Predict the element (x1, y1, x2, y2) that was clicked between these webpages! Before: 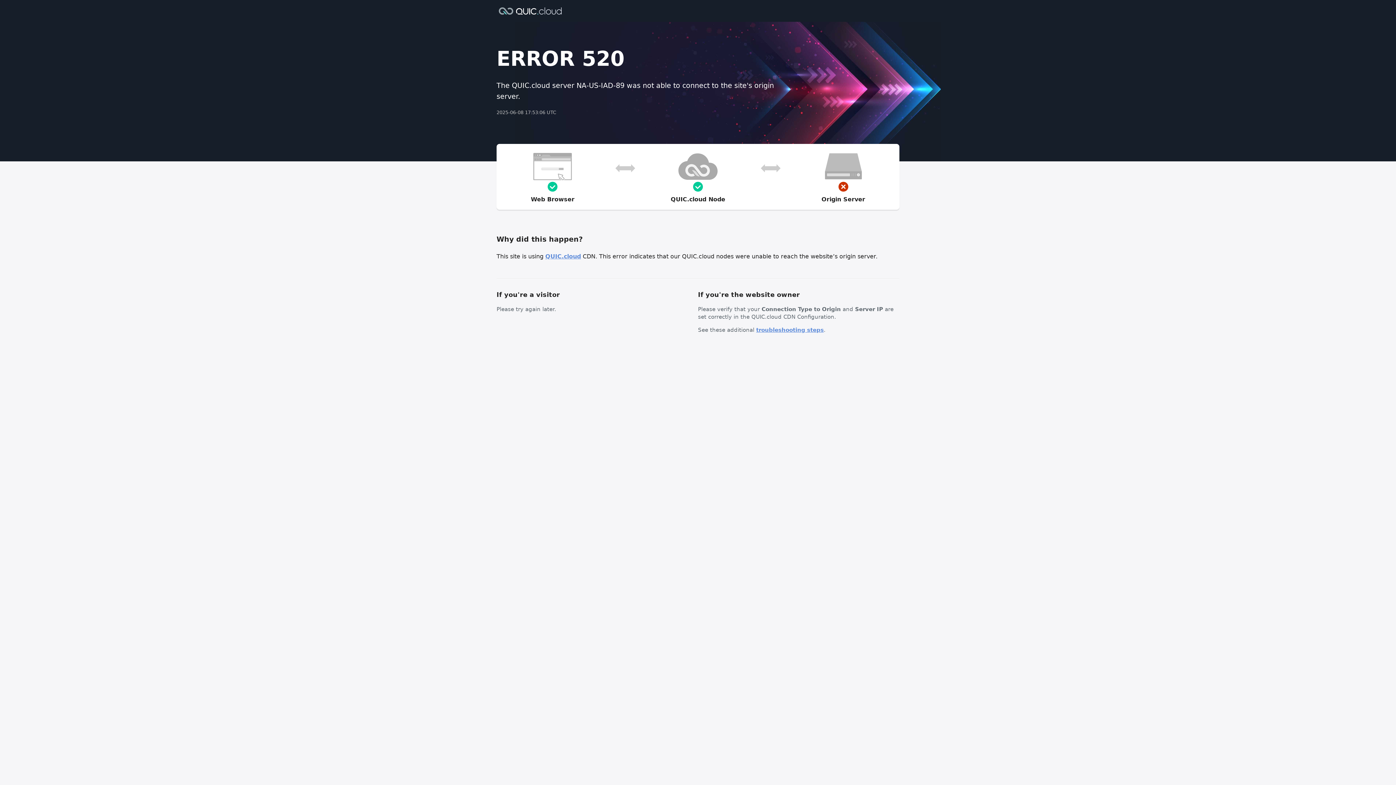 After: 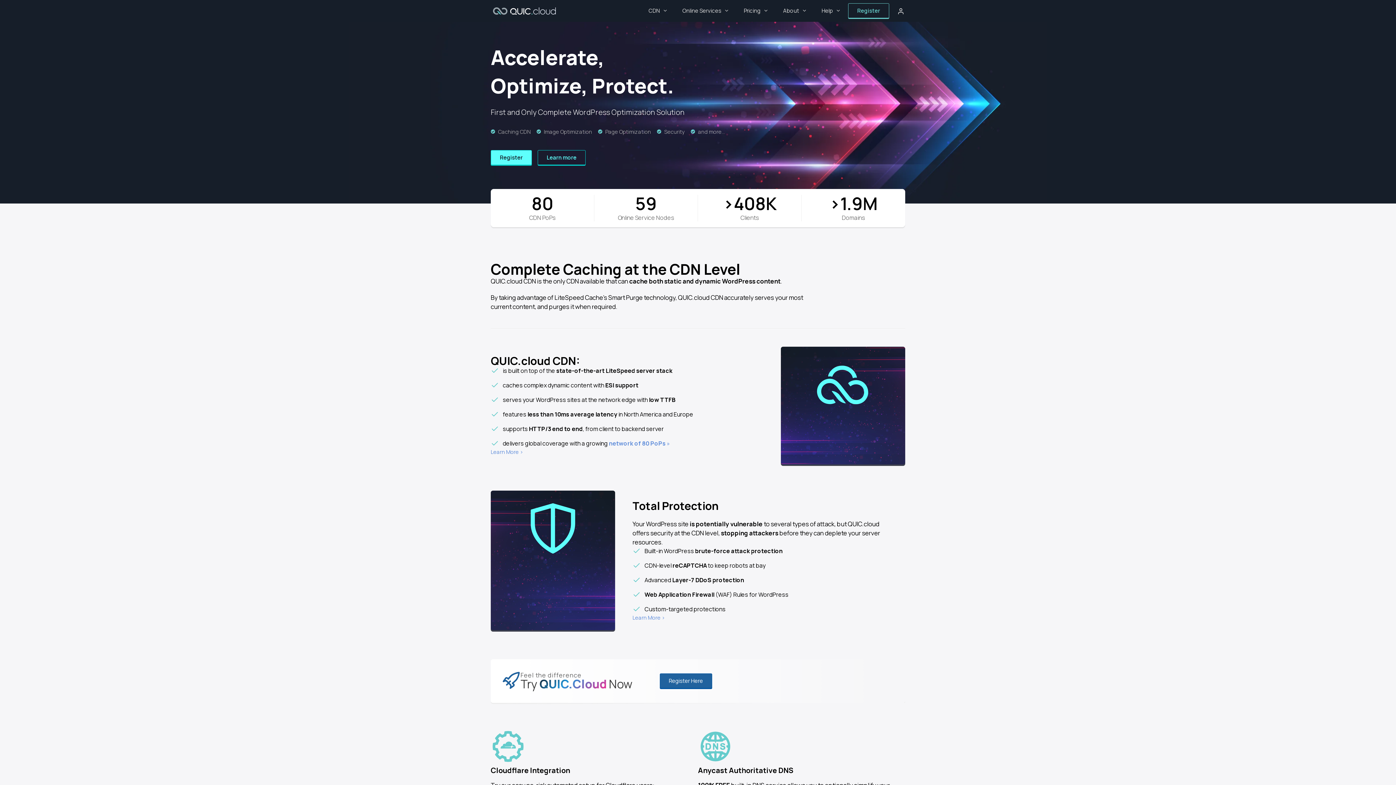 Action: bbox: (496, 6, 564, 14)